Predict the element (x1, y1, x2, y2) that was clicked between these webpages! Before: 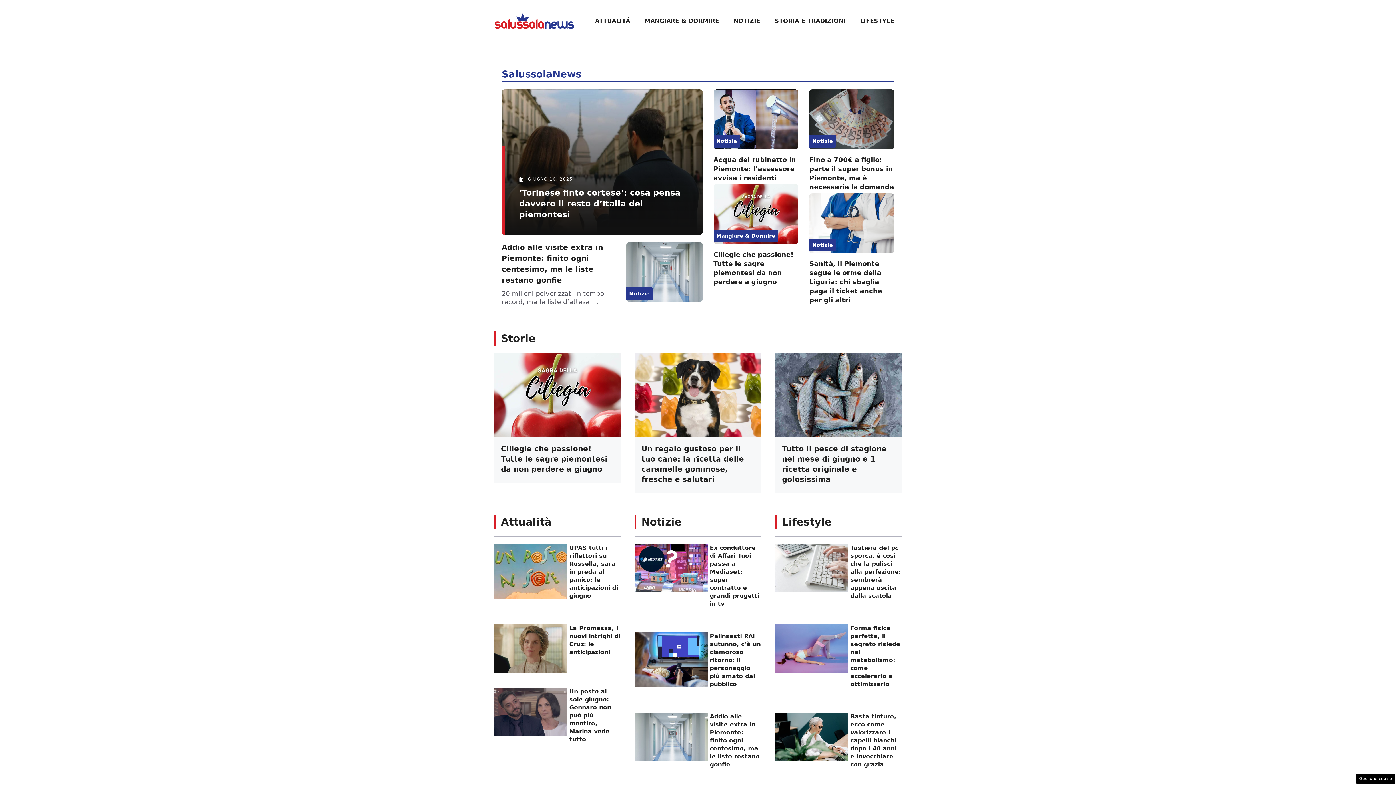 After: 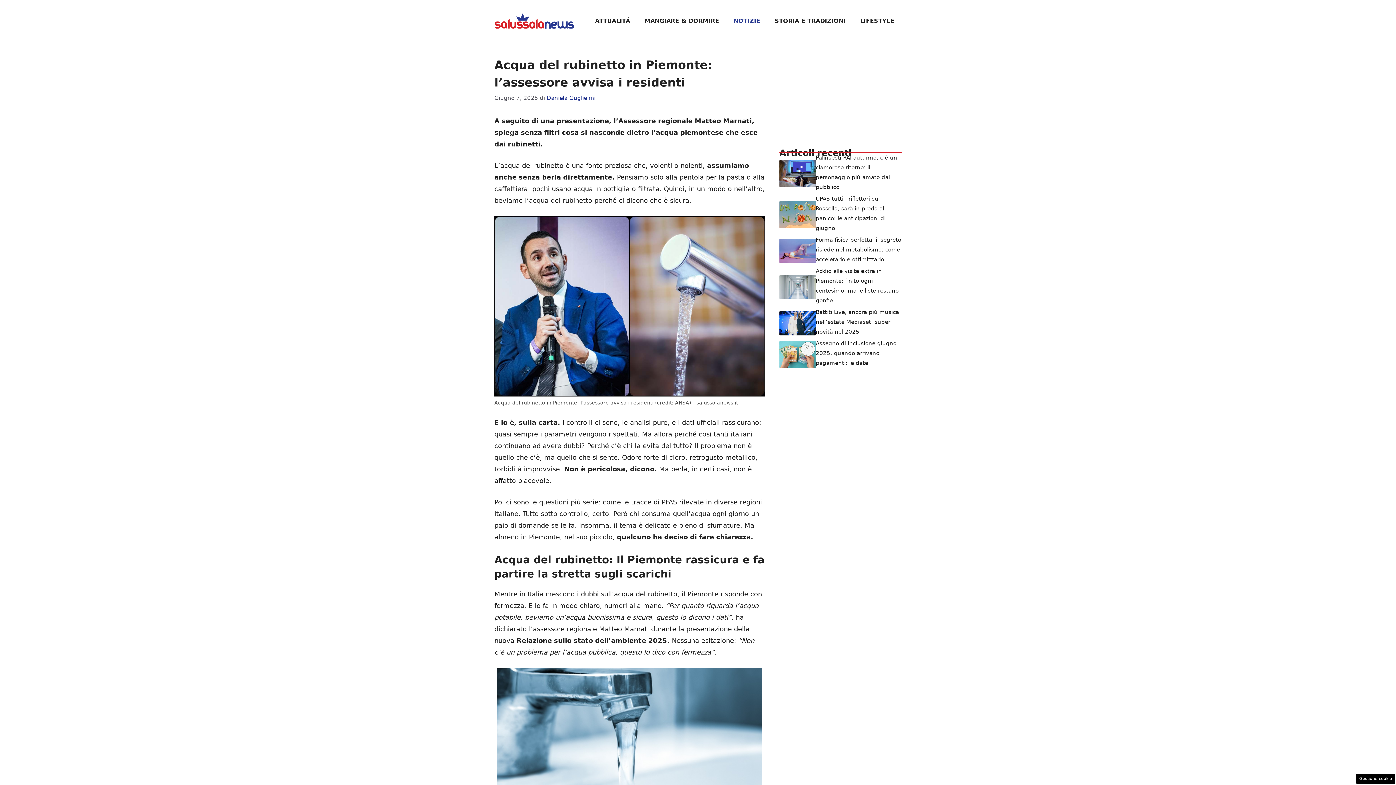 Action: bbox: (713, 156, 796, 181) label: Acqua del rubinetto in Piemonte: l’assessore avvisa i residenti